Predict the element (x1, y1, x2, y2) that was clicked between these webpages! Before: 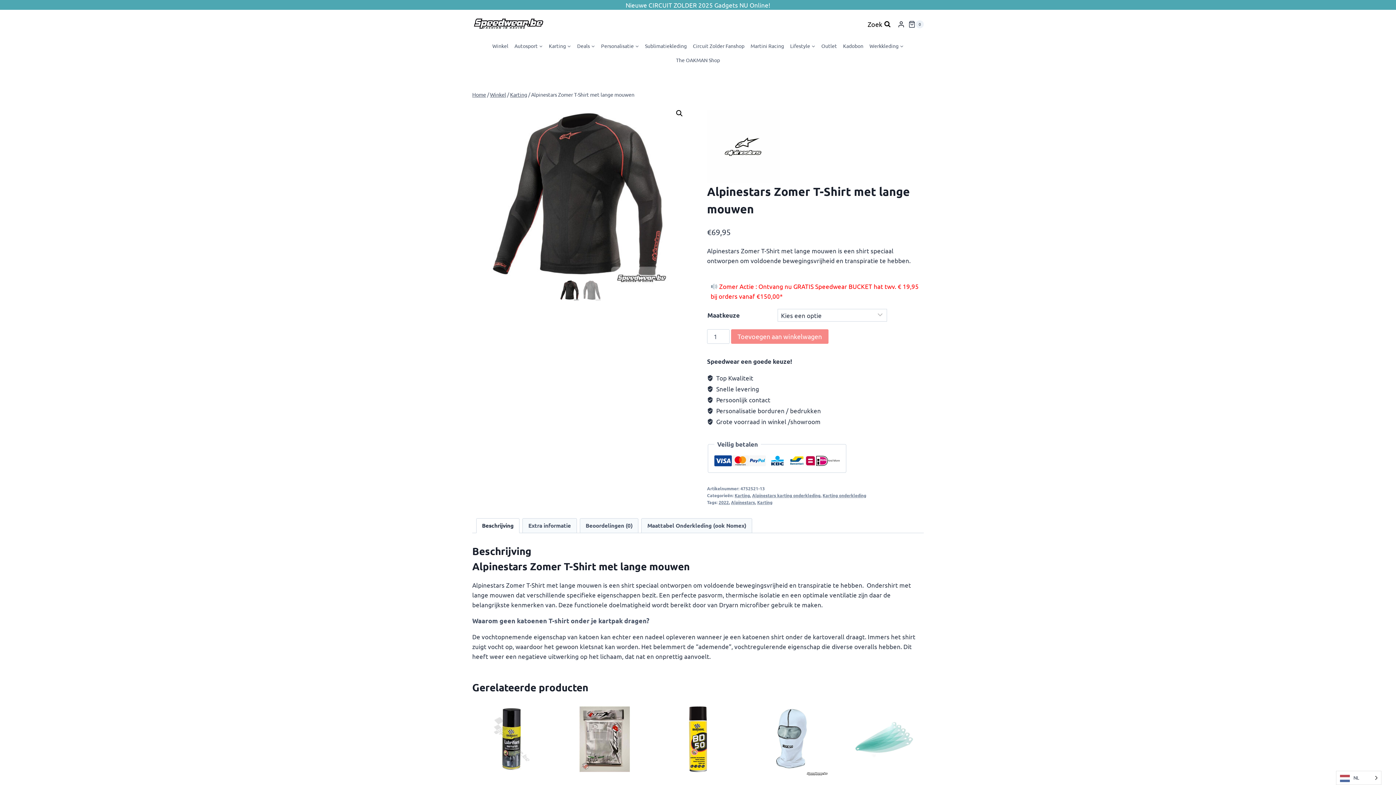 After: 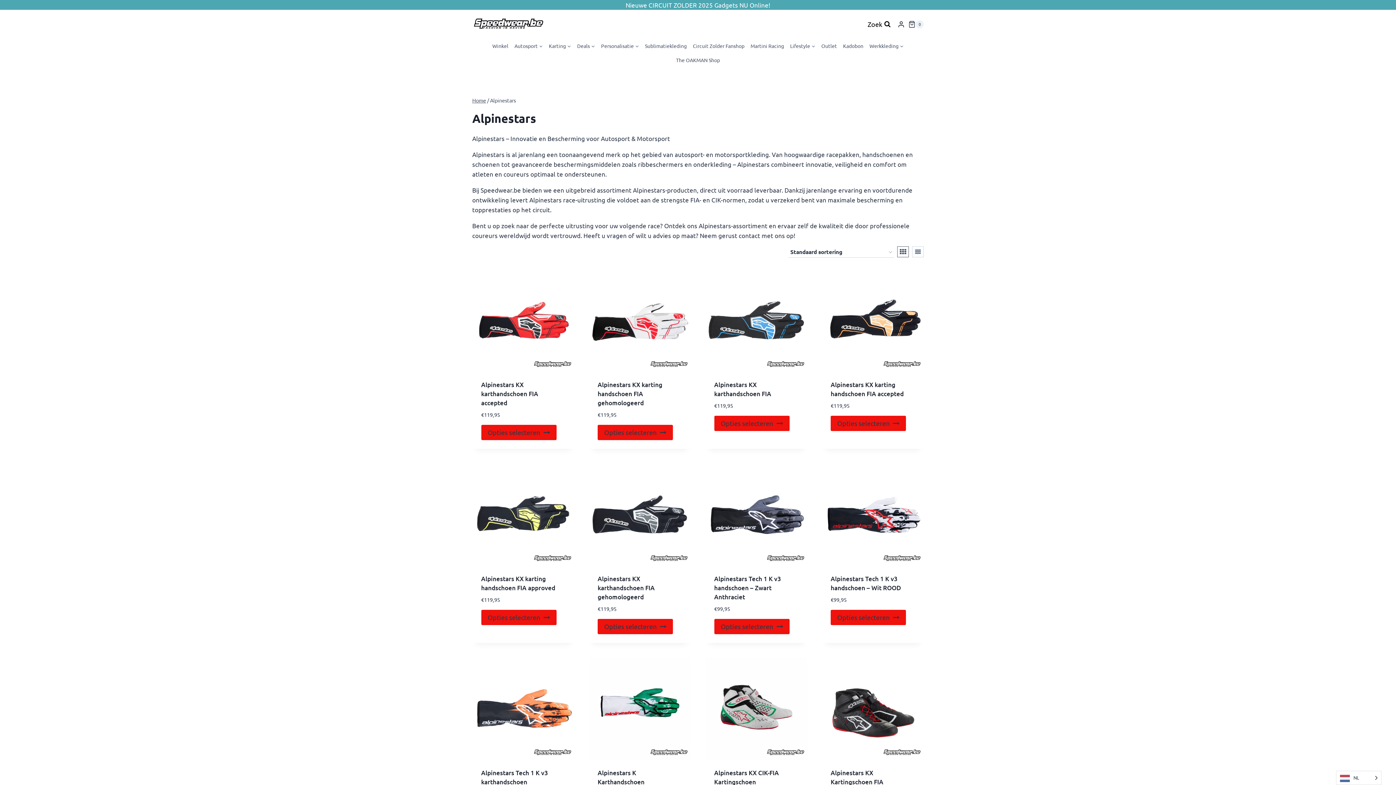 Action: bbox: (707, 110, 924, 183)